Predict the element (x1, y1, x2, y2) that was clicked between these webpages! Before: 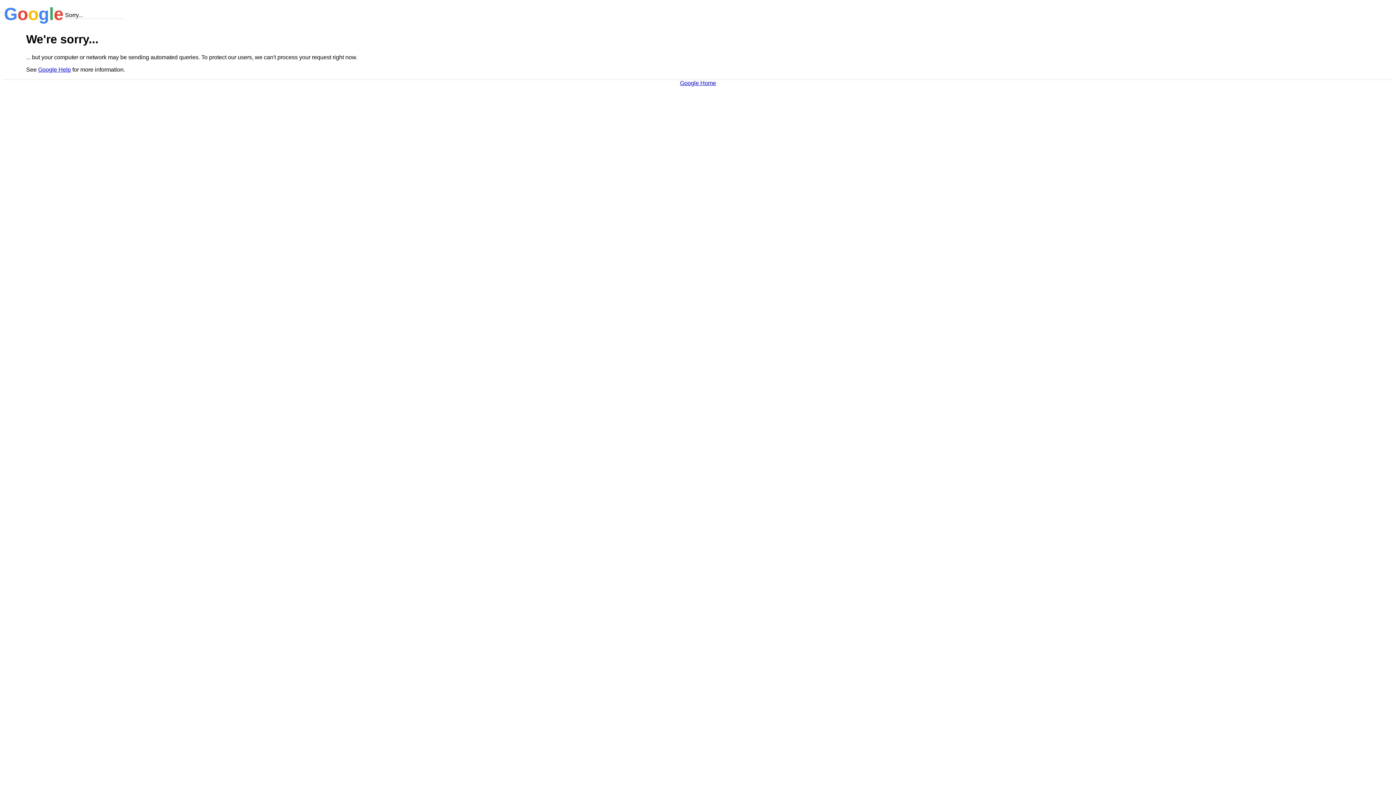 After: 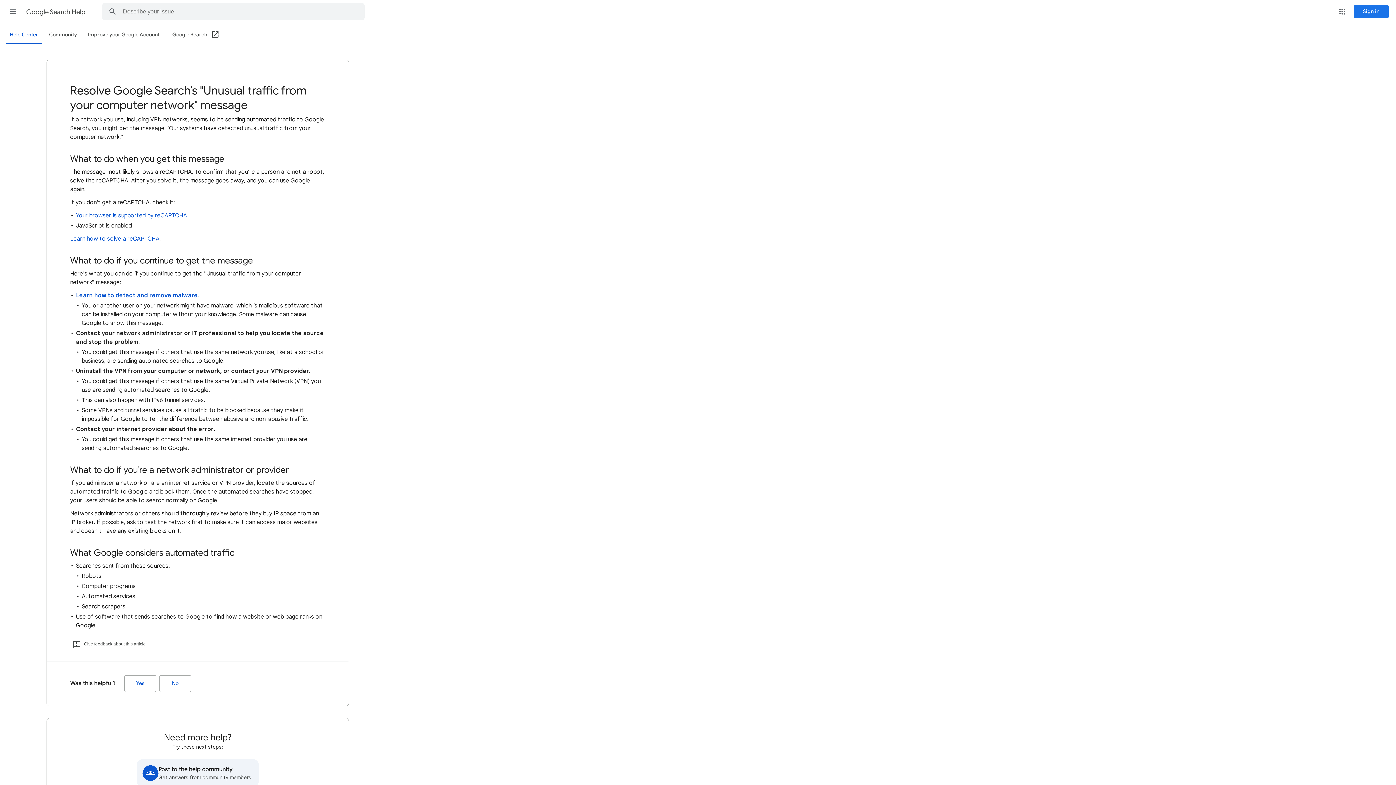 Action: bbox: (38, 66, 70, 72) label: Google Help